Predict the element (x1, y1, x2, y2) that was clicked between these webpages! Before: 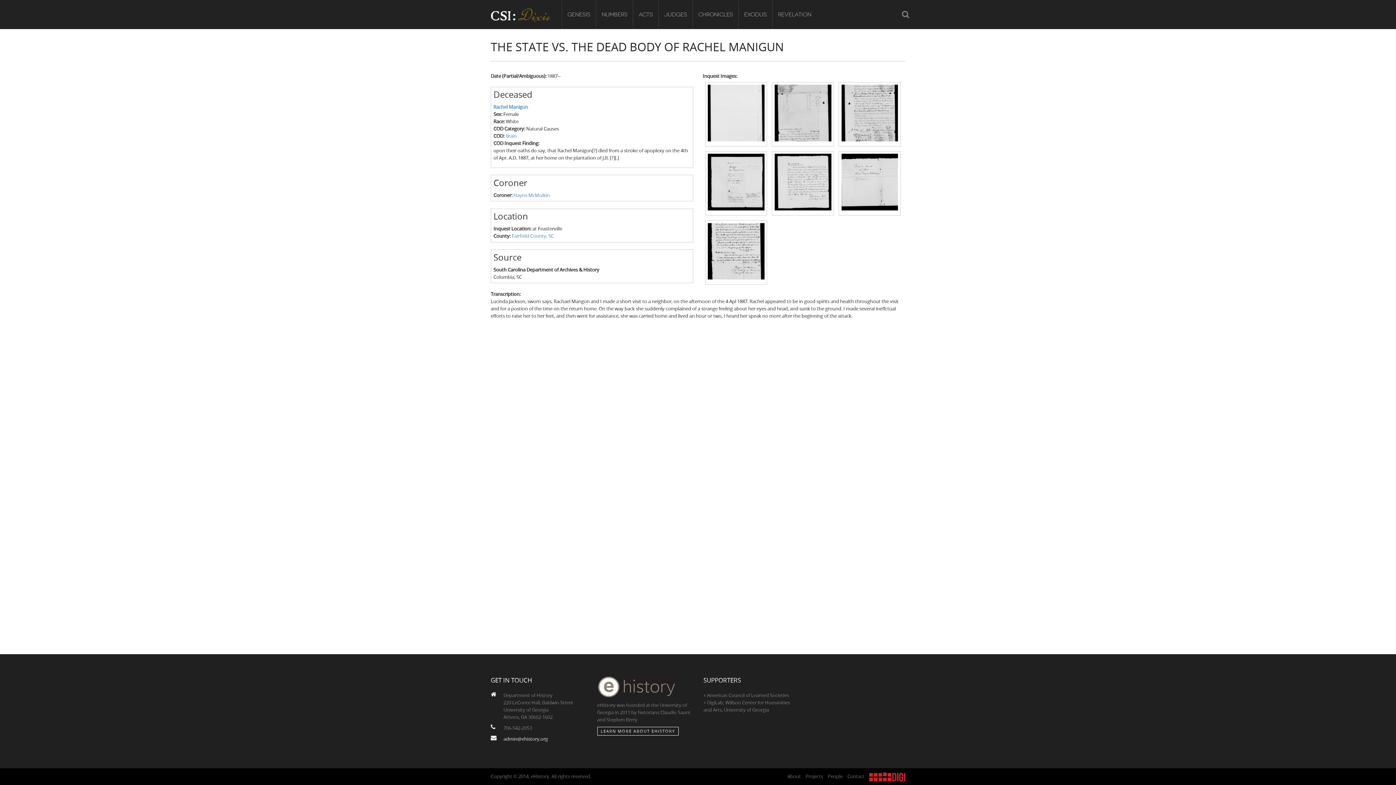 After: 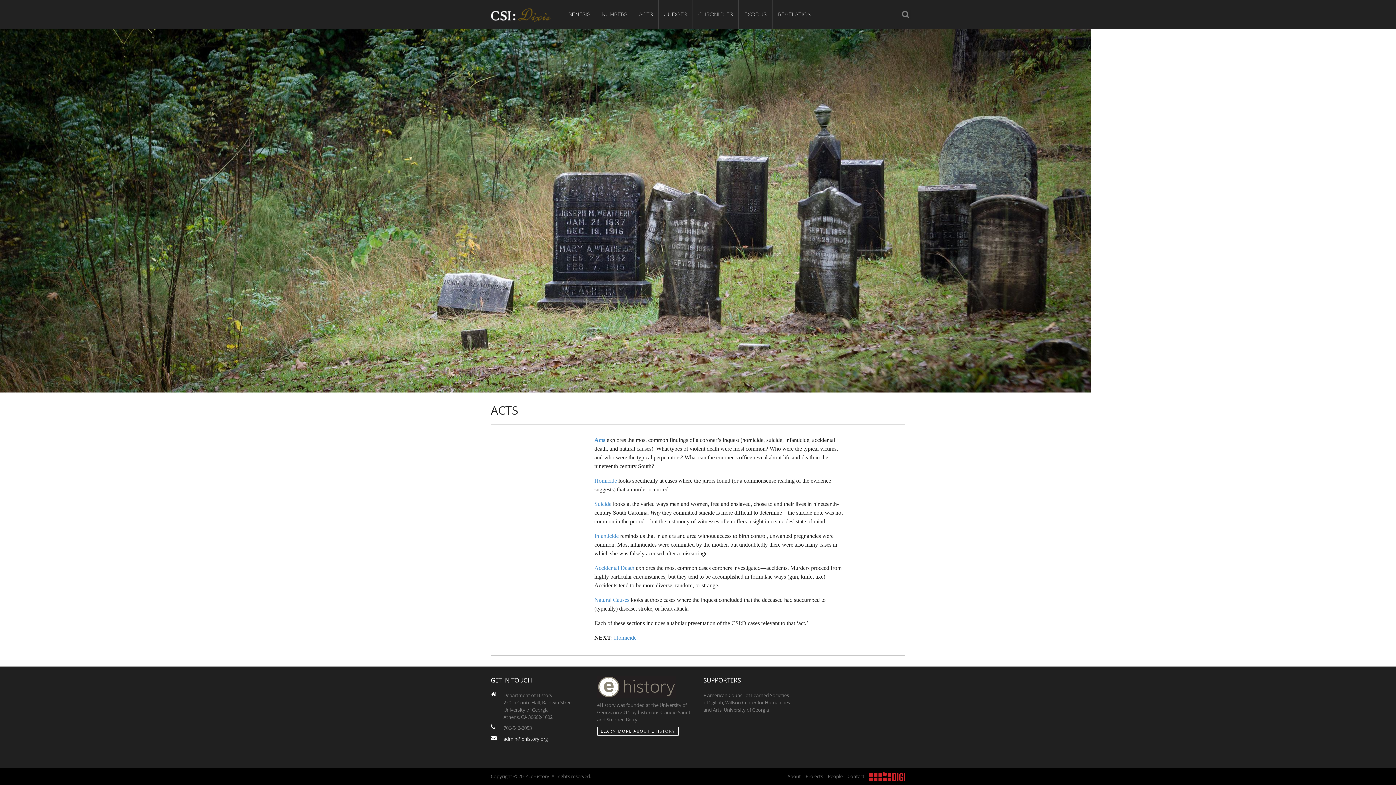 Action: label: ACTS bbox: (633, 0, 658, 29)